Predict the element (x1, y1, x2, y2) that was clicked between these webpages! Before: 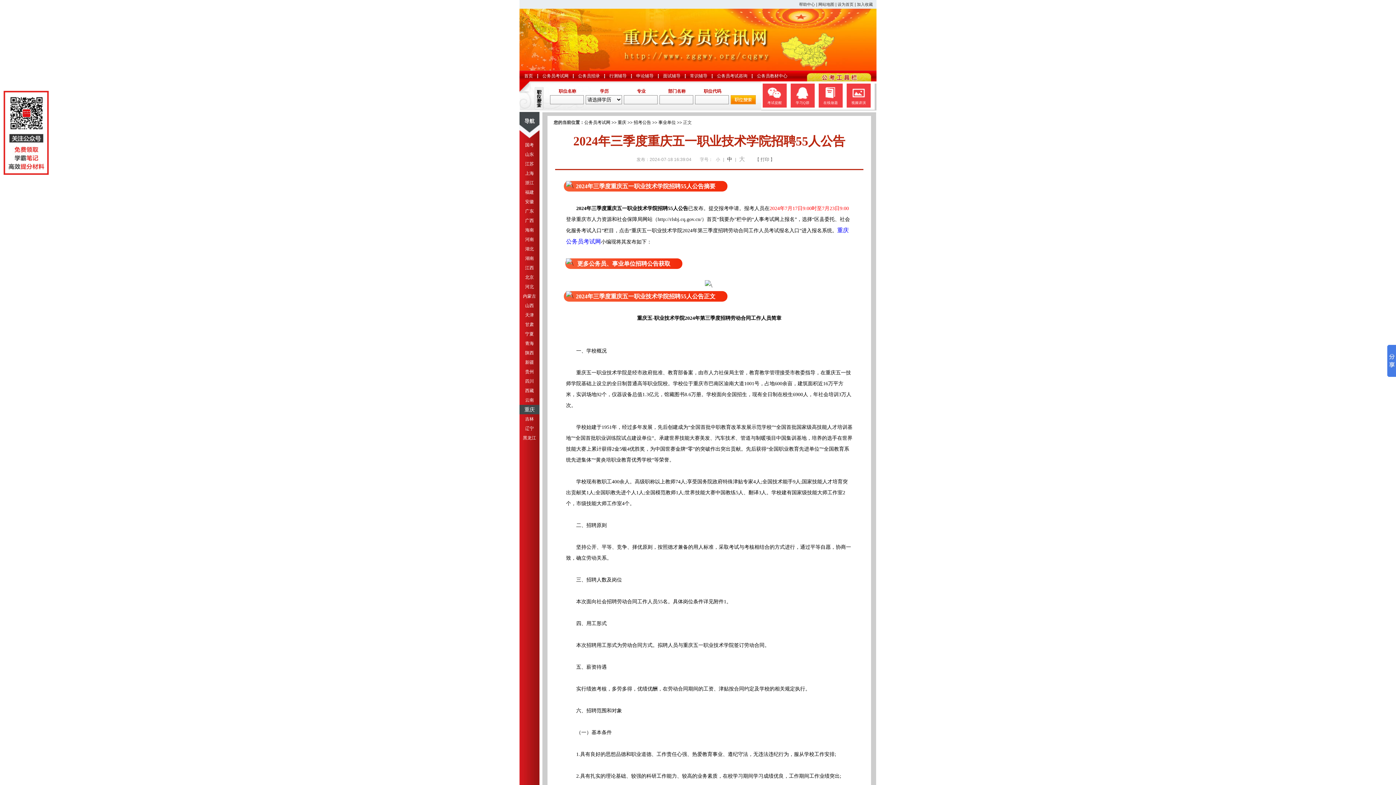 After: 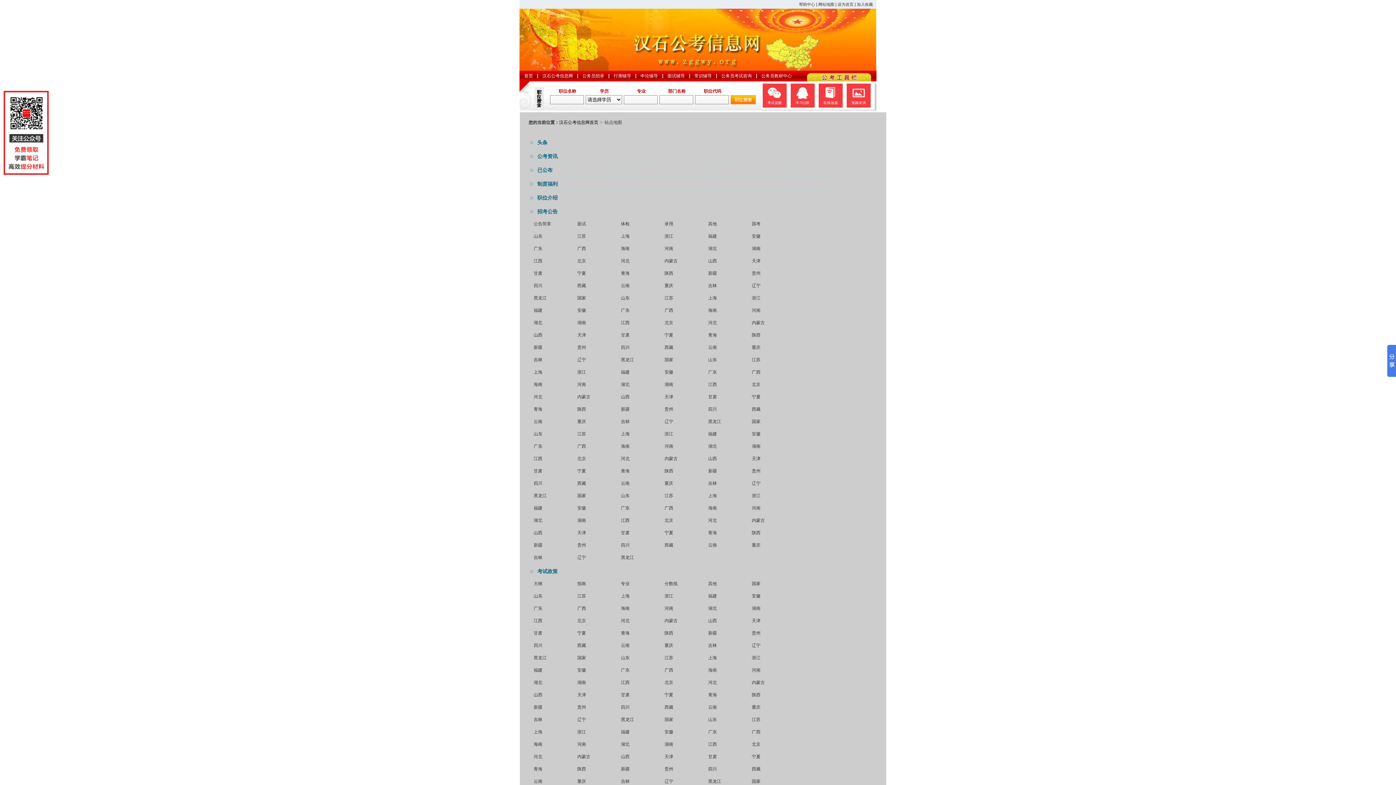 Action: label: 网站地图 bbox: (818, 2, 834, 6)